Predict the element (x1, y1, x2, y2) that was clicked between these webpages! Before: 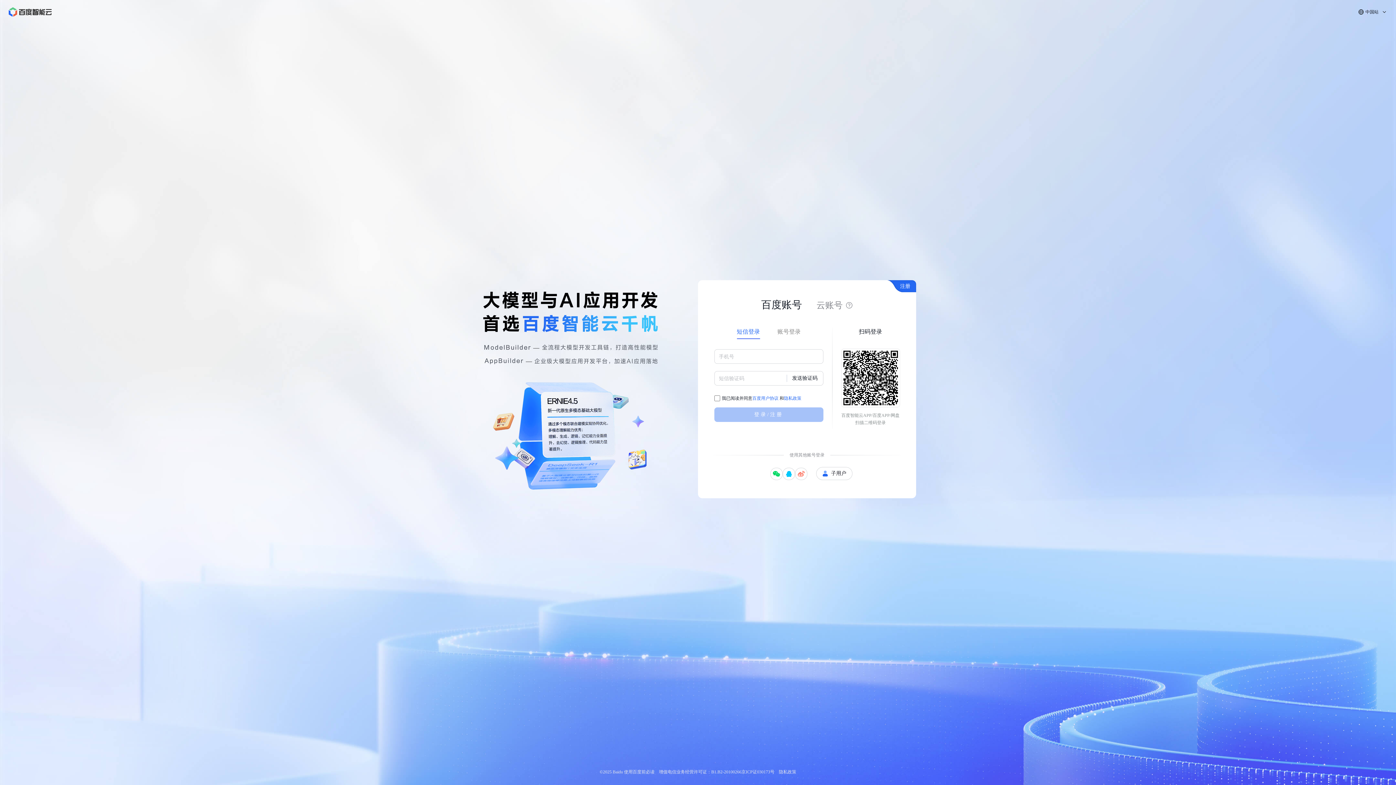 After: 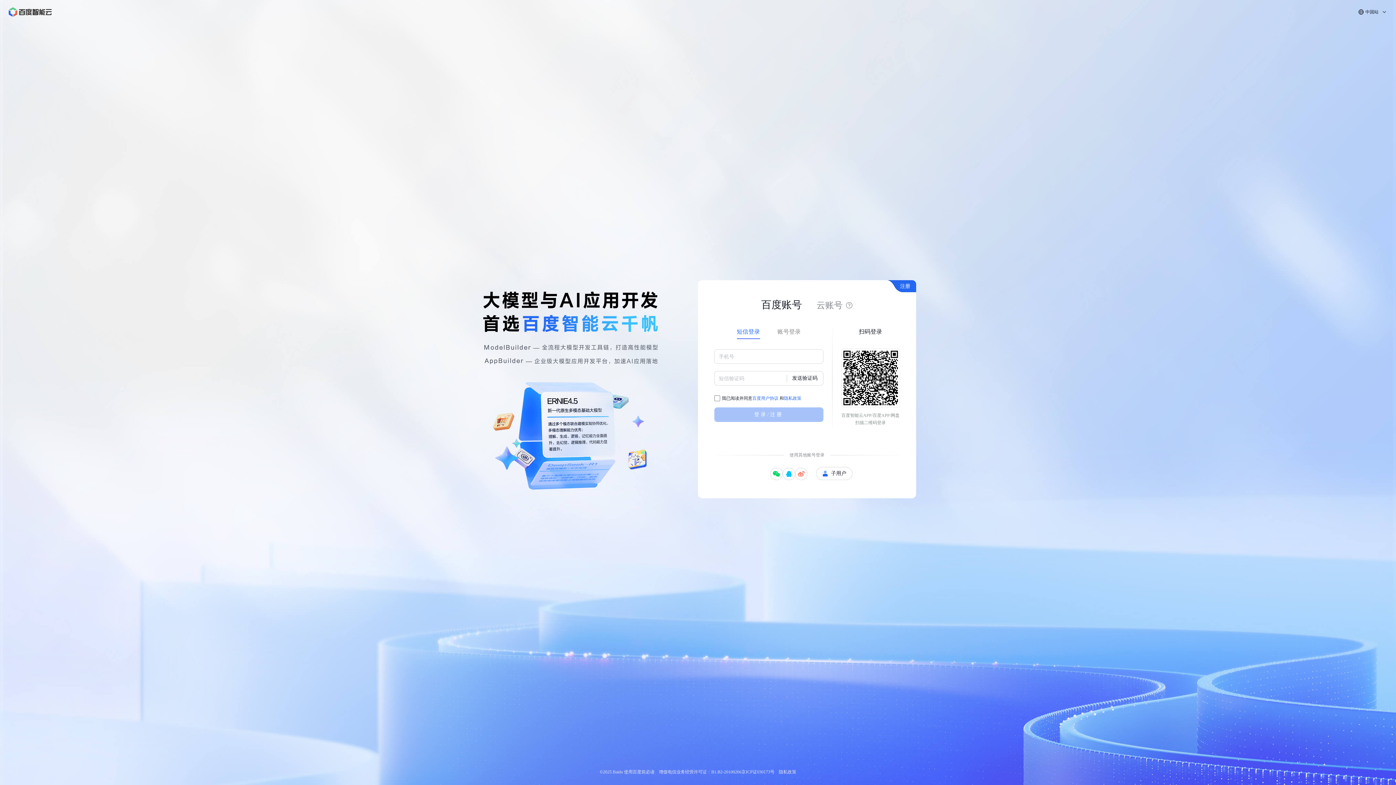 Action: label: 隐私政策 bbox: (779, 769, 796, 774)